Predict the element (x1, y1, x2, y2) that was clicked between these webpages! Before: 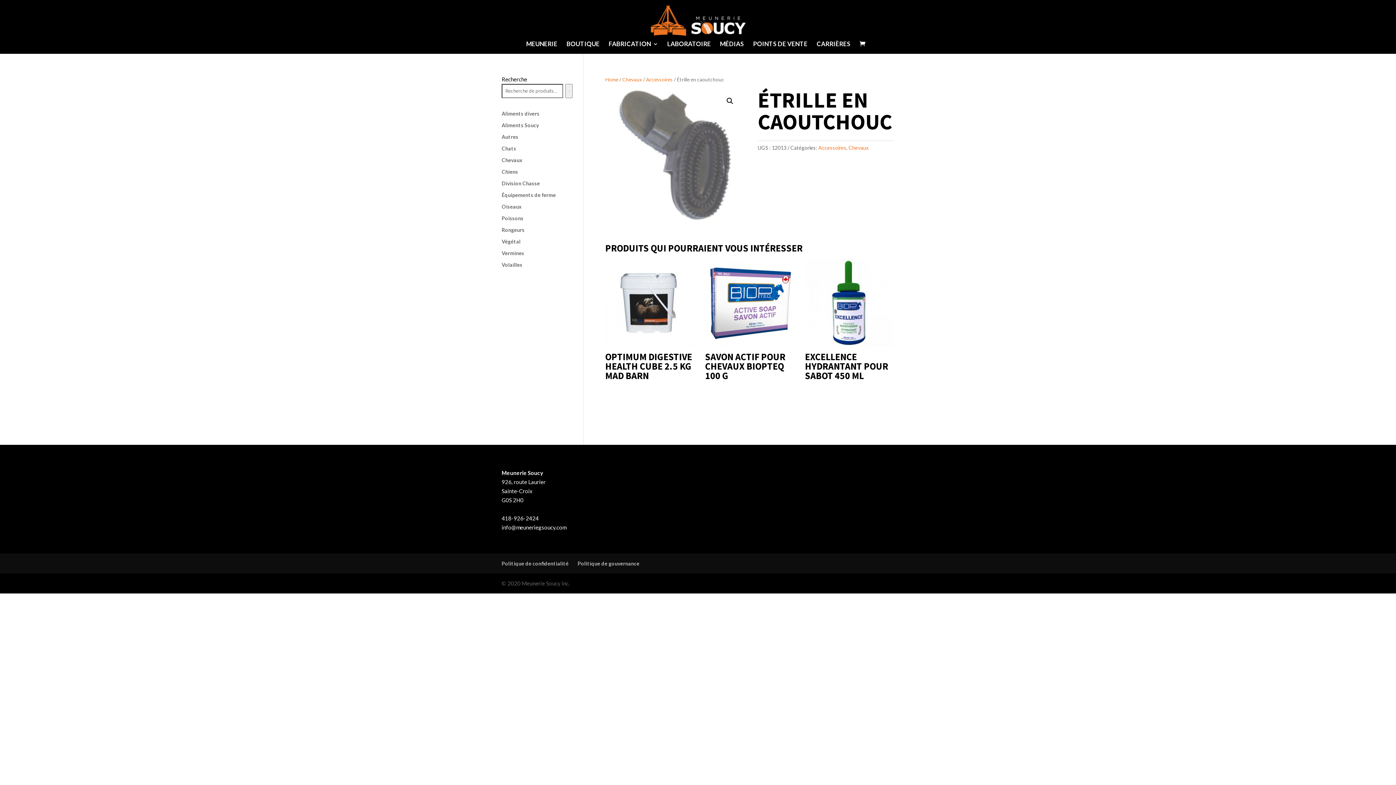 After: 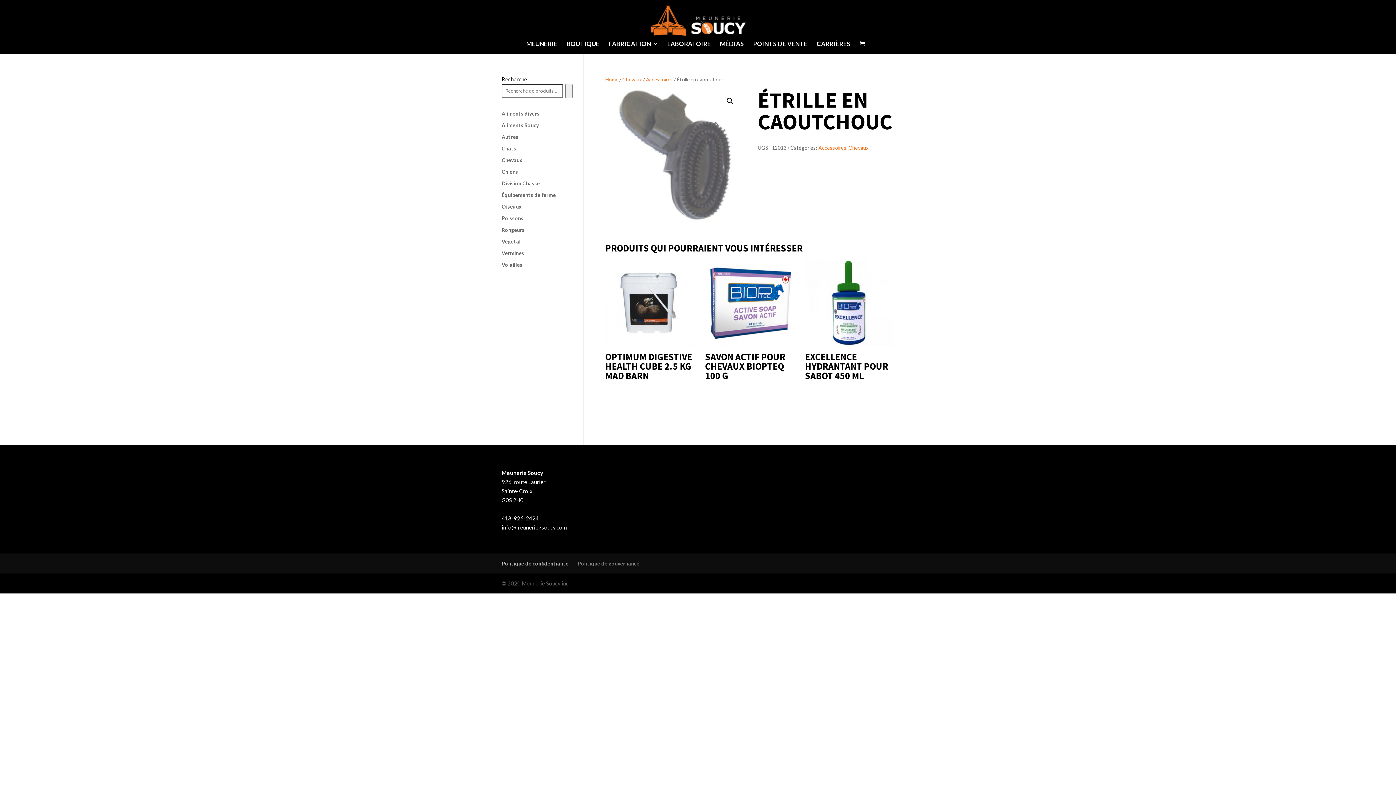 Action: bbox: (577, 560, 639, 566) label: Politique de gouvernance